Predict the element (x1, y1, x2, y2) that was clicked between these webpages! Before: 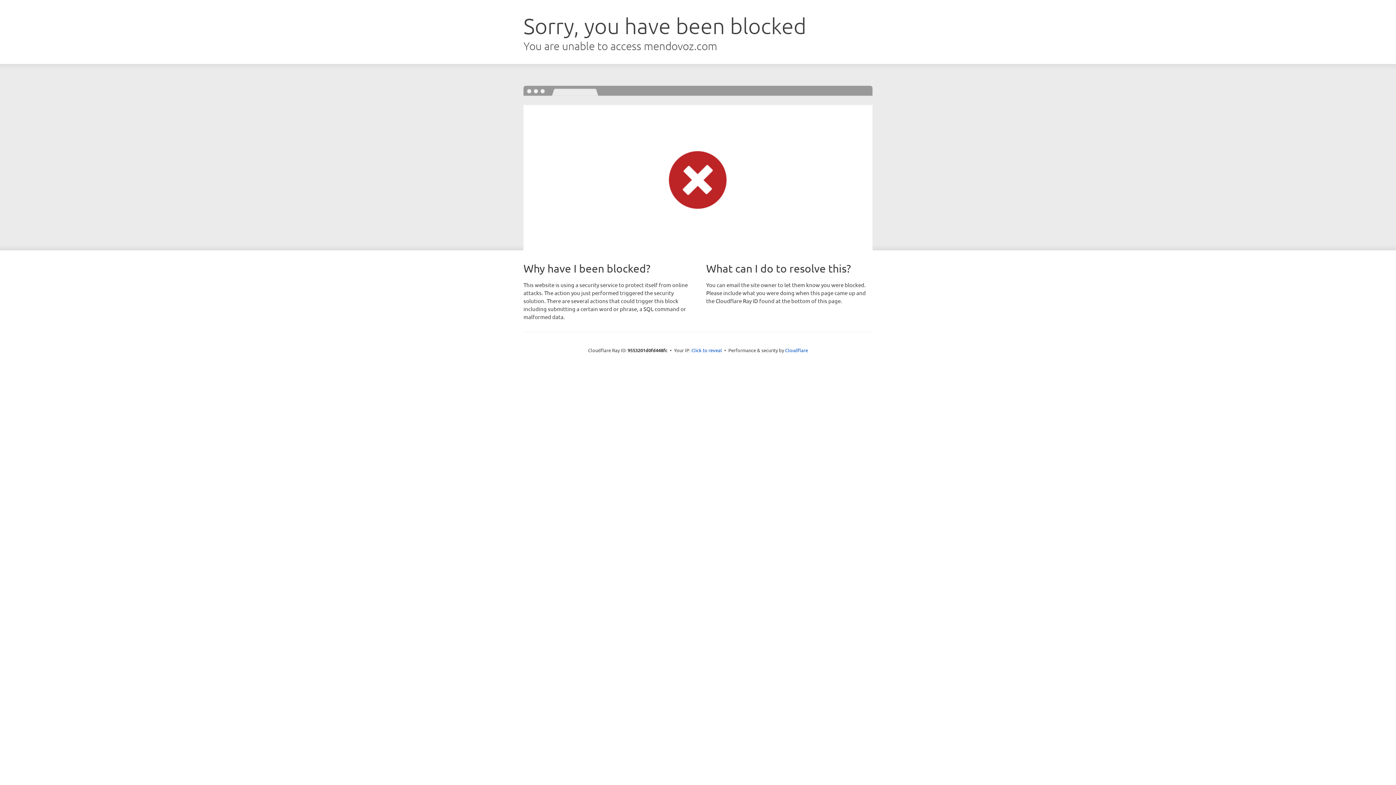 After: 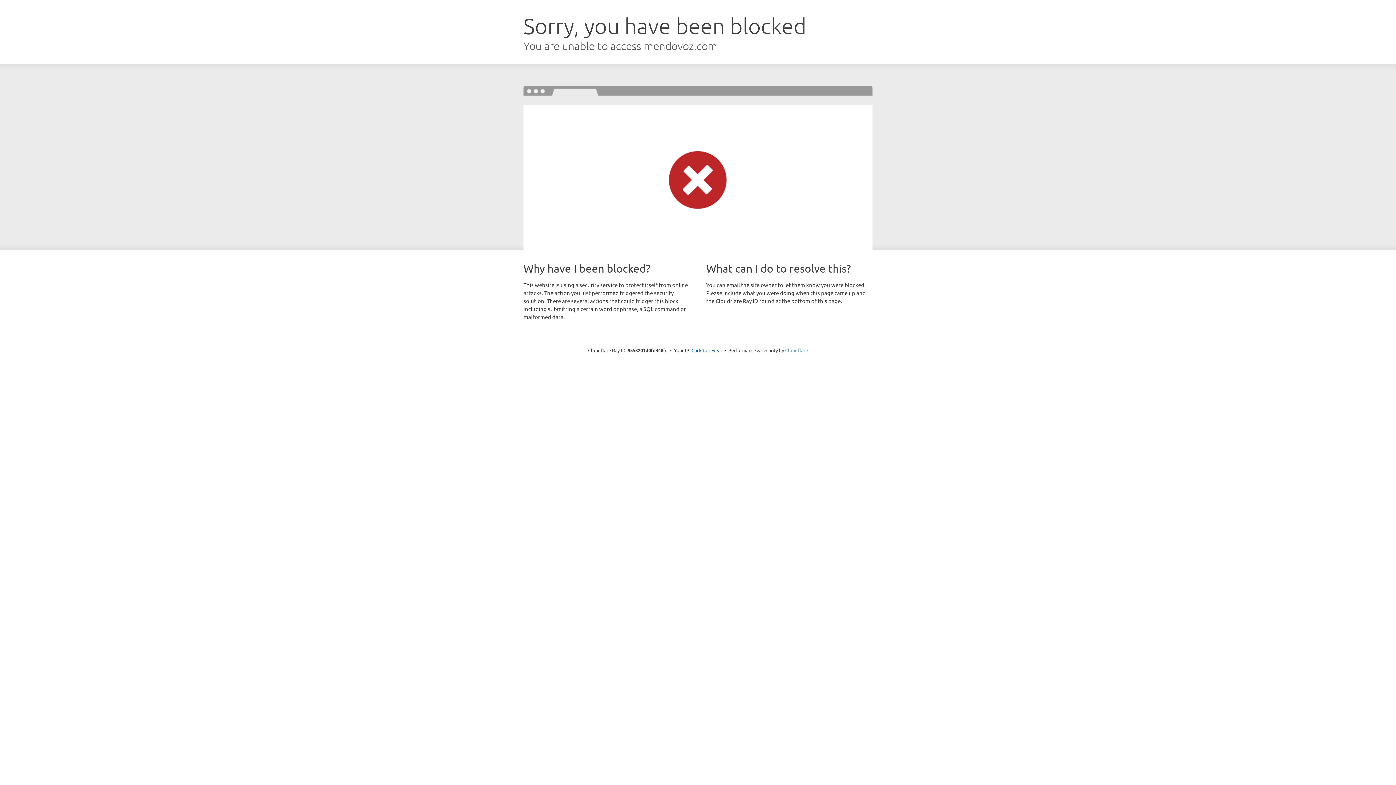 Action: label: Cloudflare bbox: (785, 347, 808, 353)